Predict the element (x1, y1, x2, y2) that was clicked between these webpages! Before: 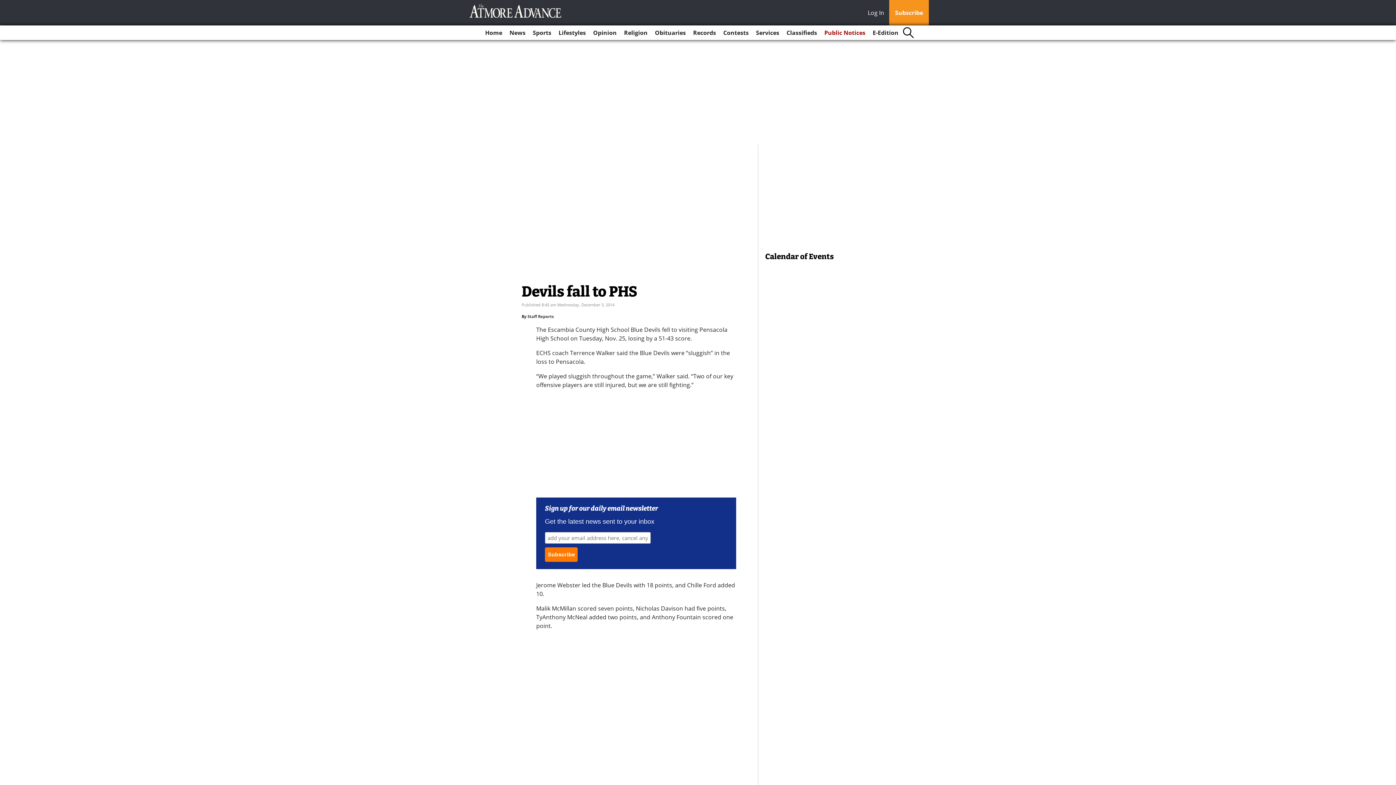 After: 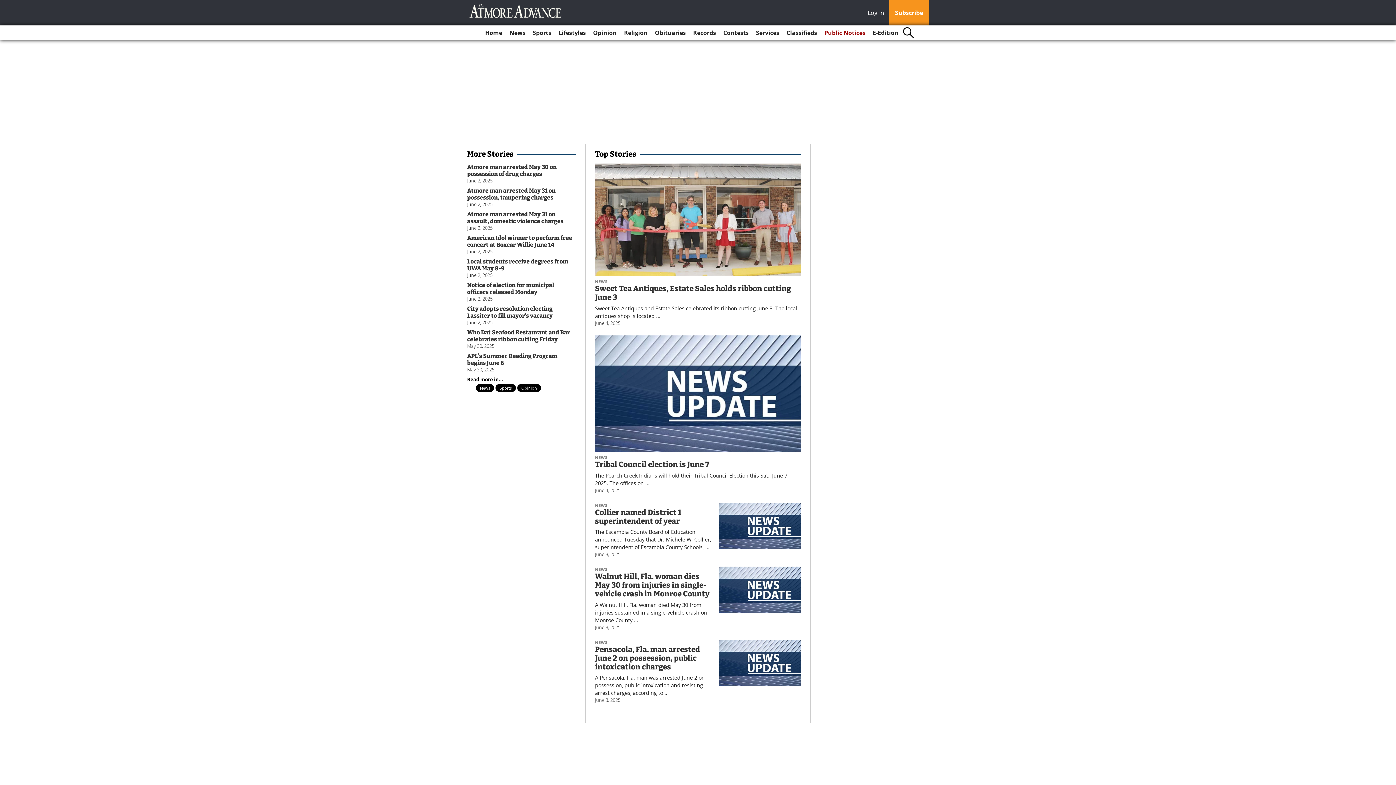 Action: bbox: (482, 25, 505, 40) label: Home